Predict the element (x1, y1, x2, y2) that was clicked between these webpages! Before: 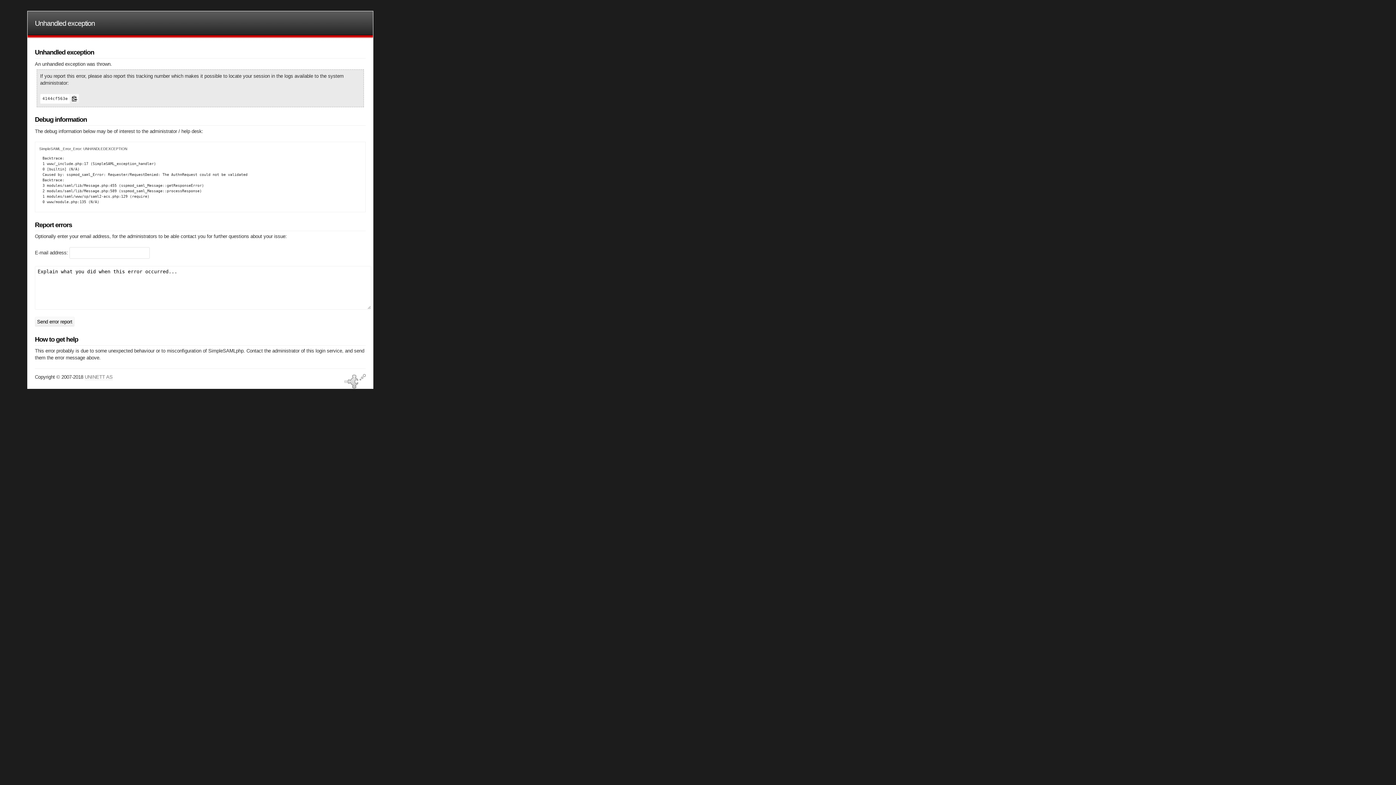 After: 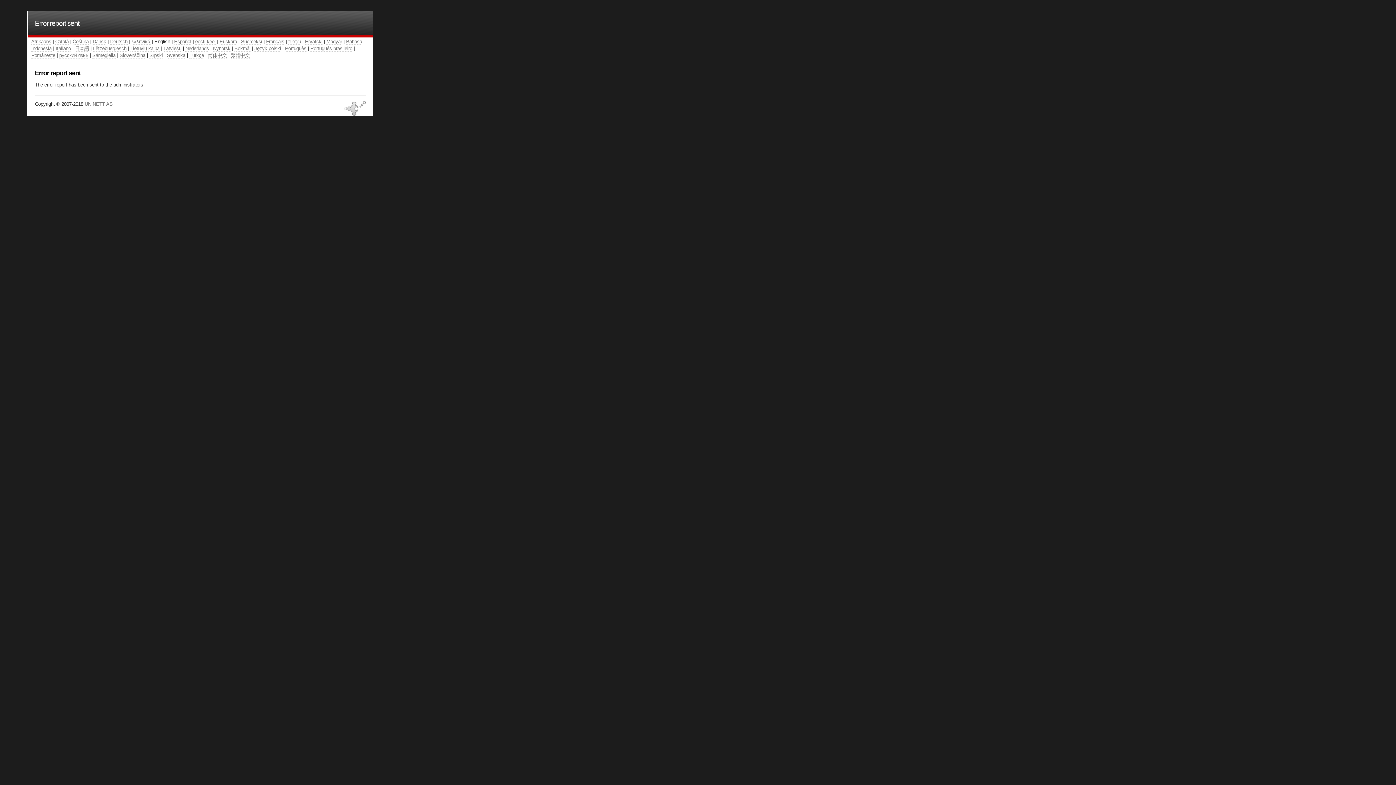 Action: label: Send error report bbox: (34, 317, 74, 327)